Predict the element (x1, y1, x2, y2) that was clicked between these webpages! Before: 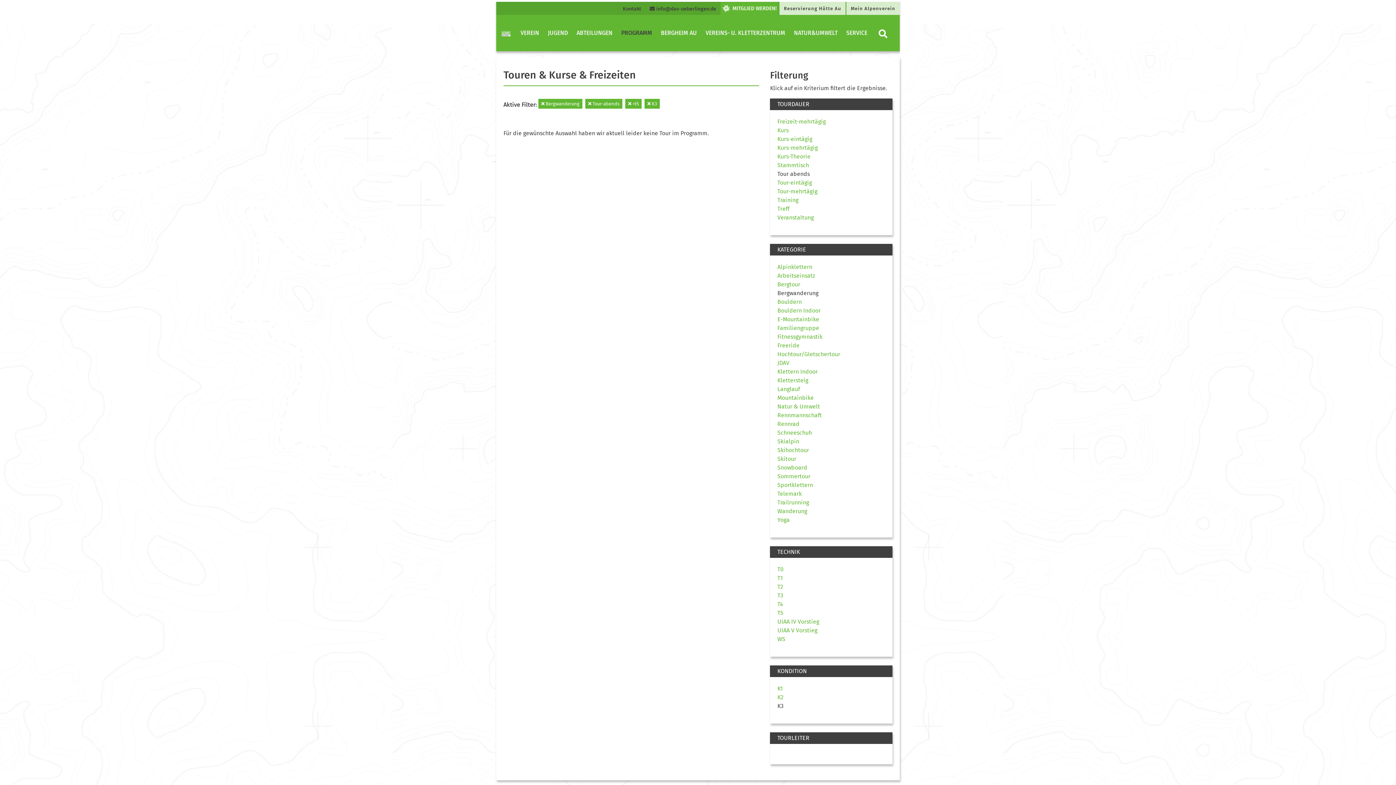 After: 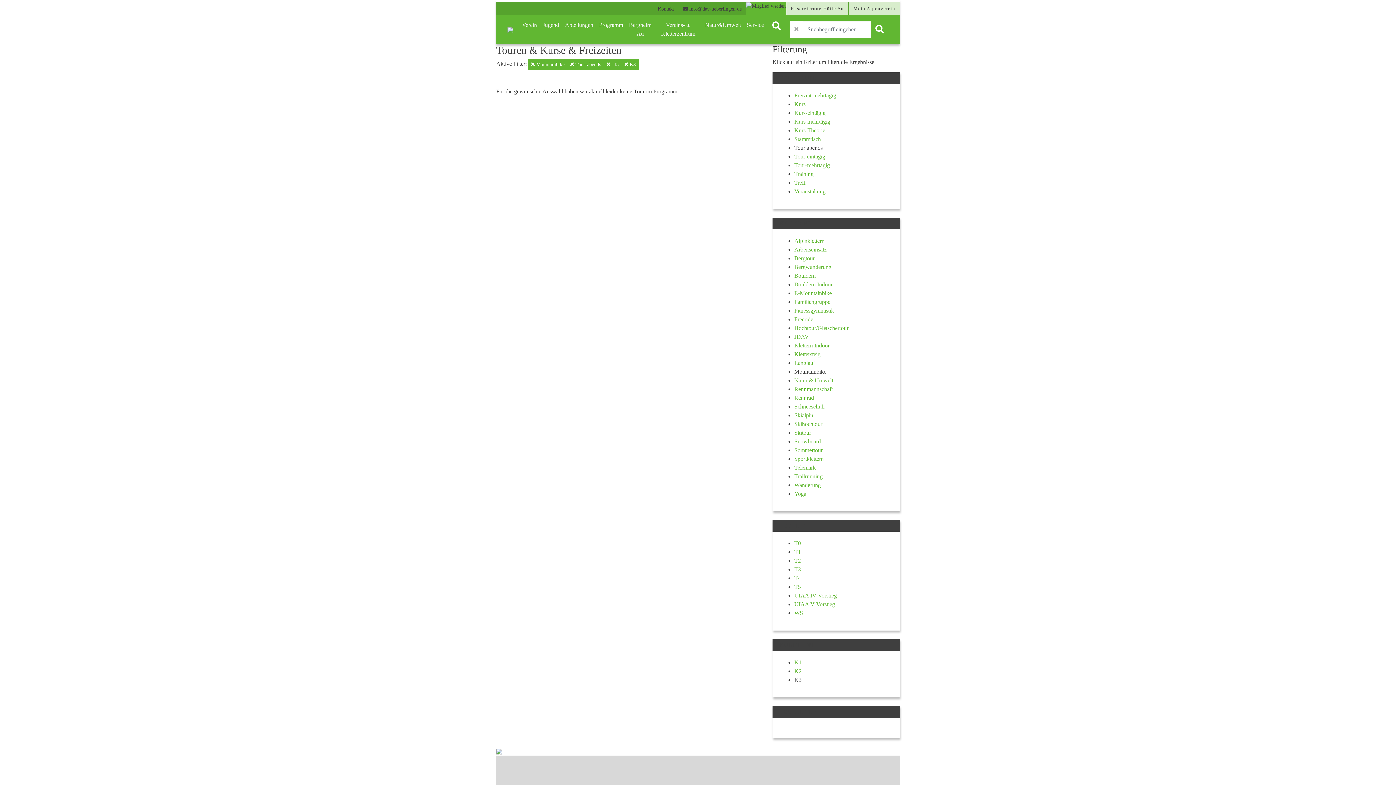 Action: bbox: (777, 394, 813, 401) label: Mountainbike